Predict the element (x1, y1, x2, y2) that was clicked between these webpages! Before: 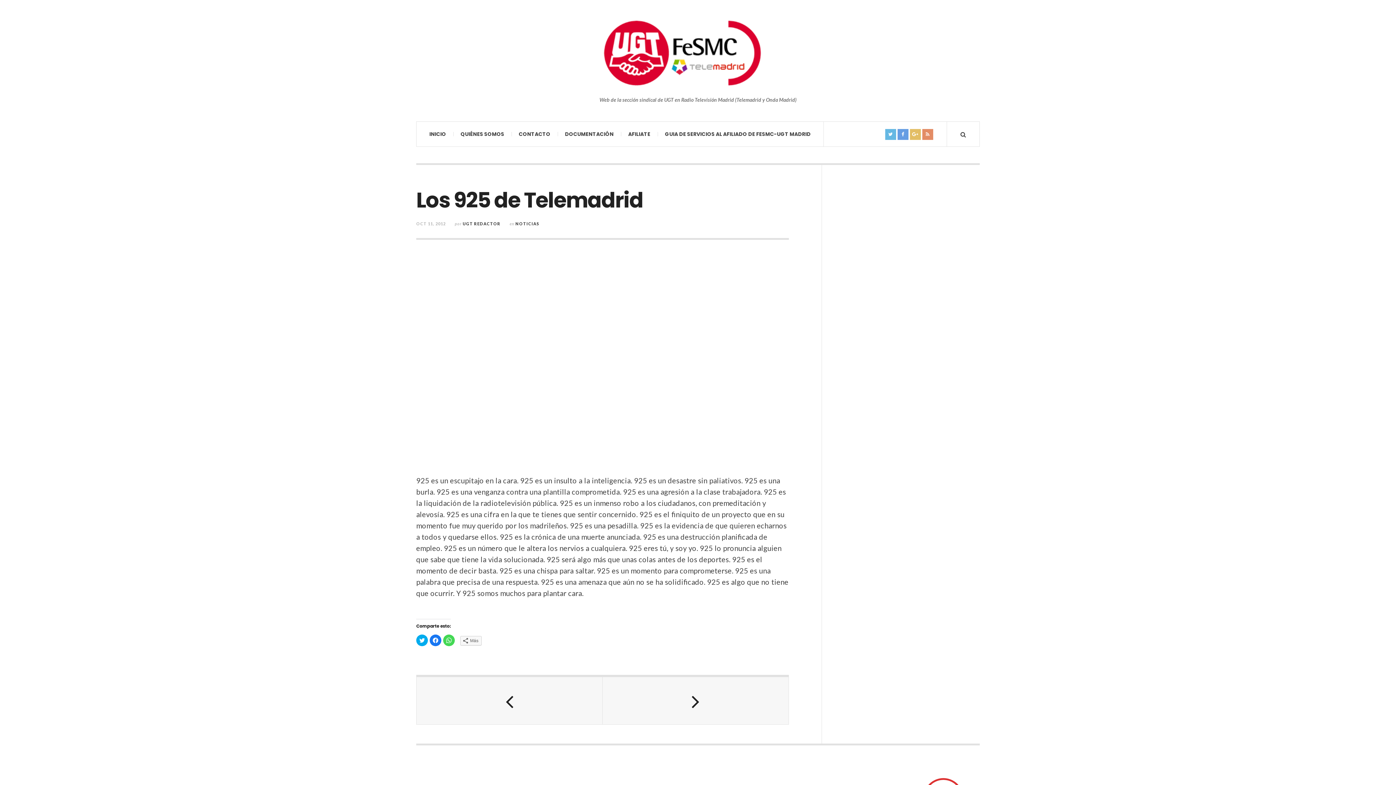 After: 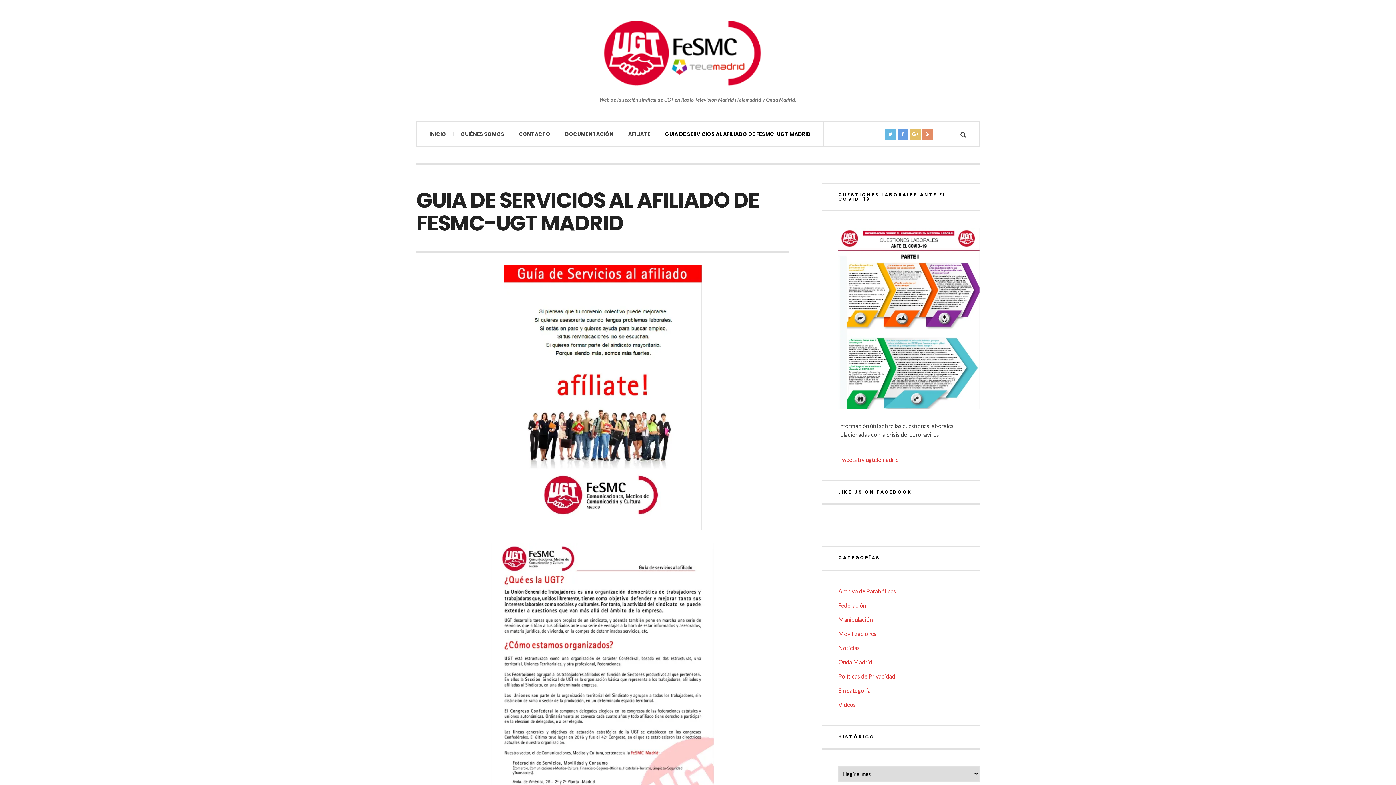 Action: bbox: (657, 121, 818, 146) label: GUIA DE SERVICIOS AL AFILIADO DE FESMC-UGT MADRID